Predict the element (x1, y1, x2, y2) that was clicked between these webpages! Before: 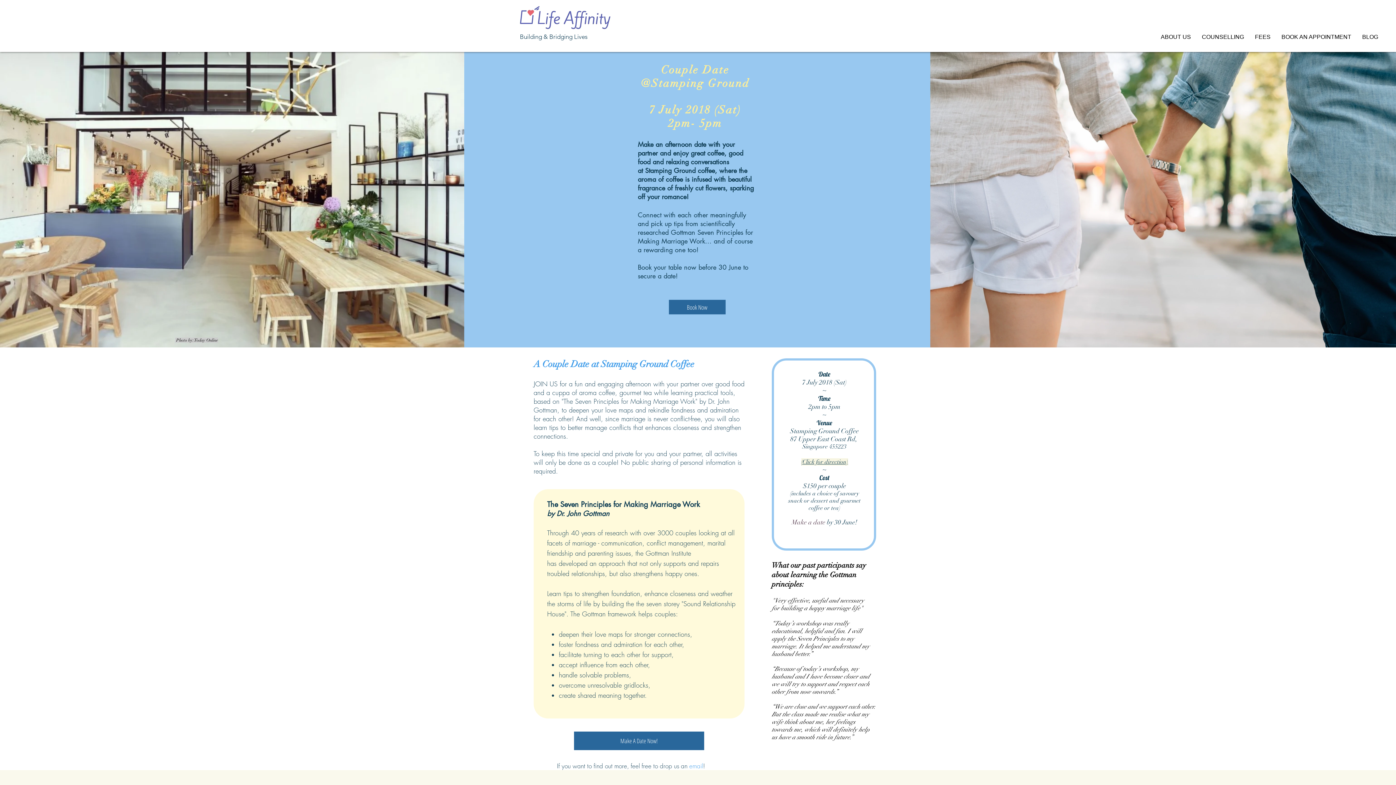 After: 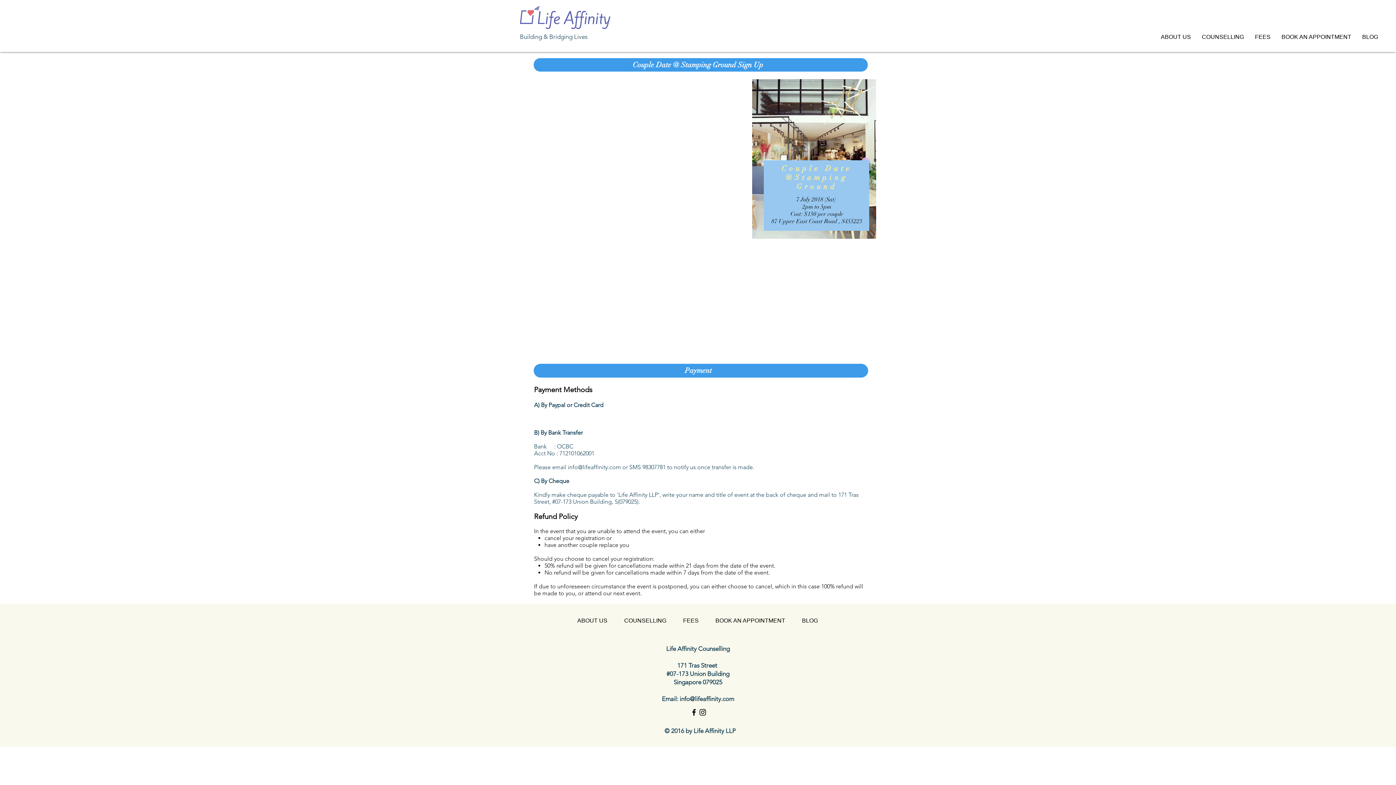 Action: label: Book Now bbox: (668, 300, 725, 314)